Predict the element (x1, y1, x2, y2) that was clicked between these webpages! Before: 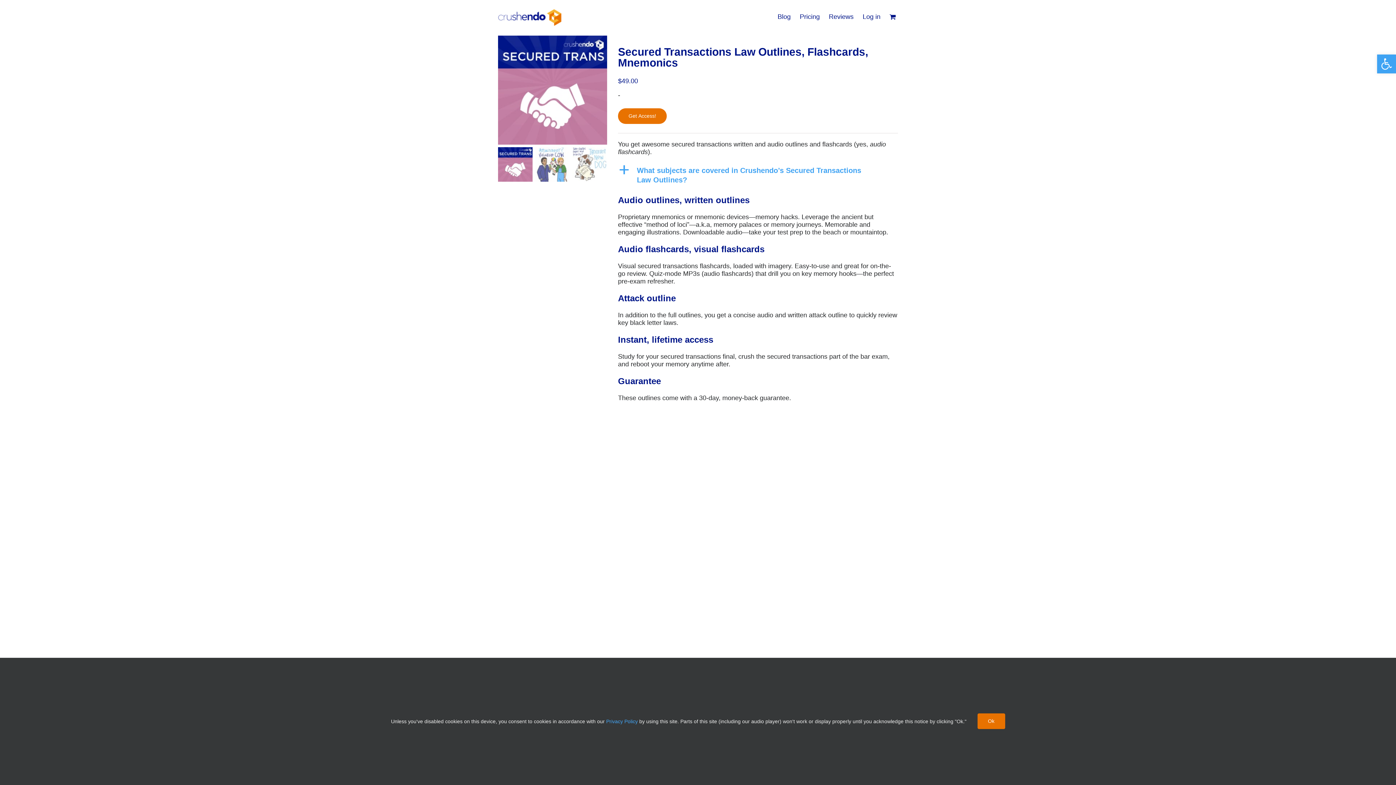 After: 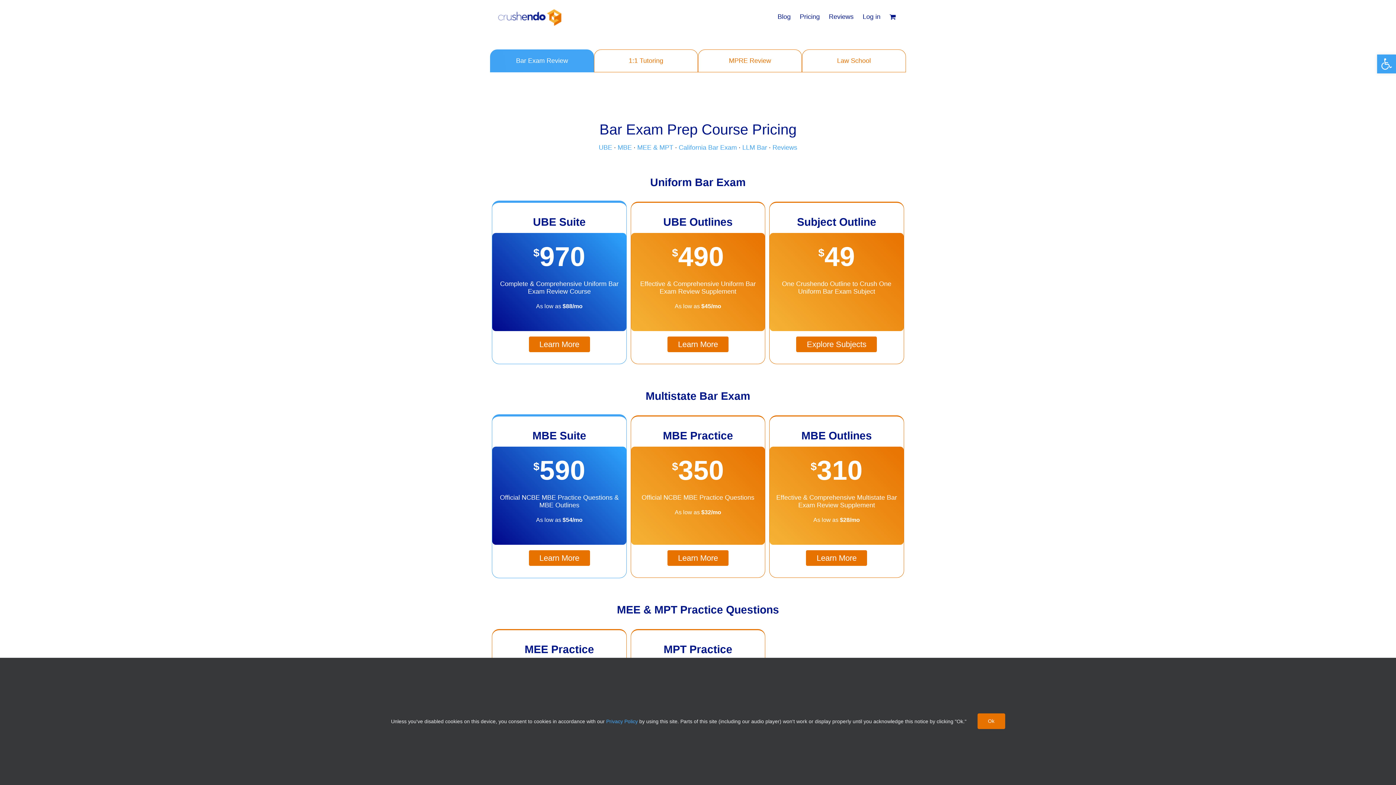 Action: bbox: (800, 0, 820, 31) label: Pricing